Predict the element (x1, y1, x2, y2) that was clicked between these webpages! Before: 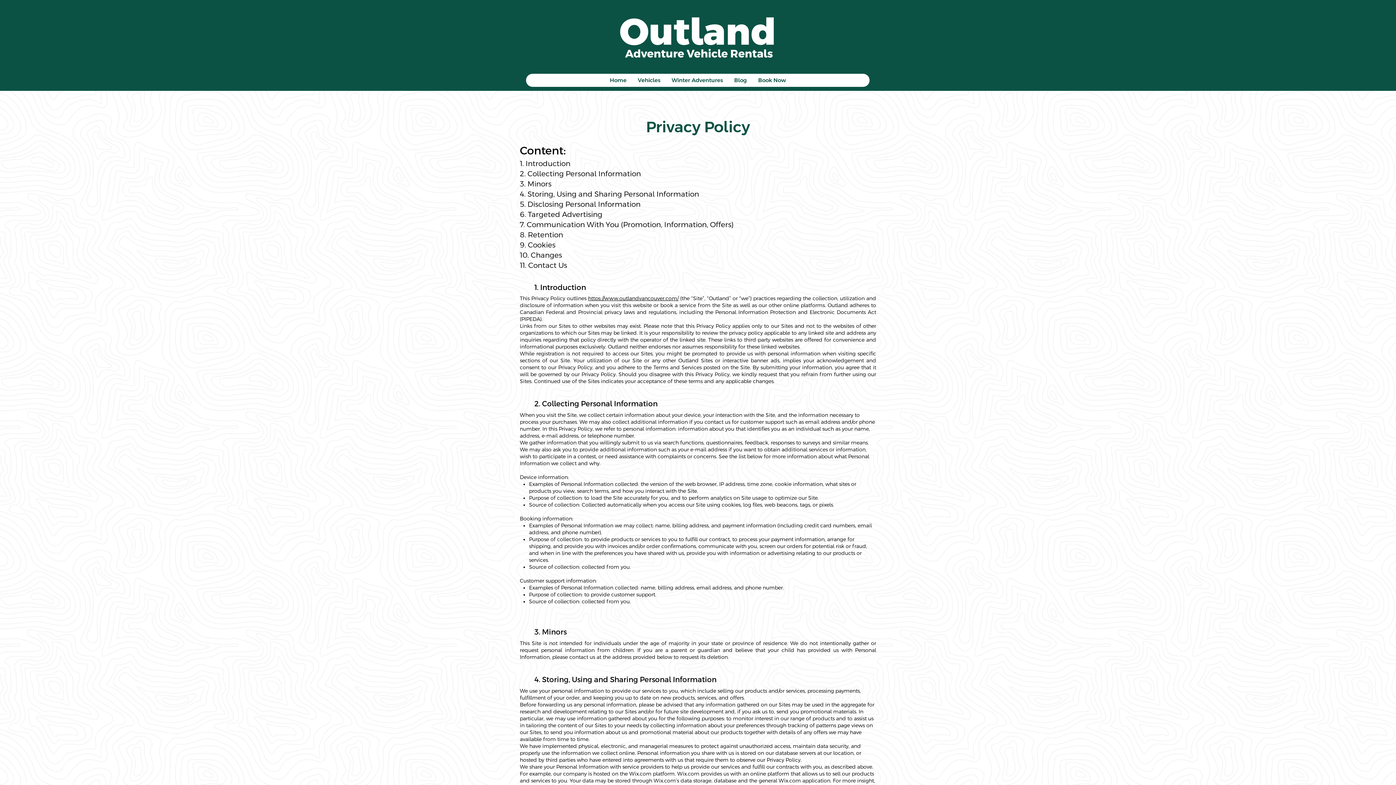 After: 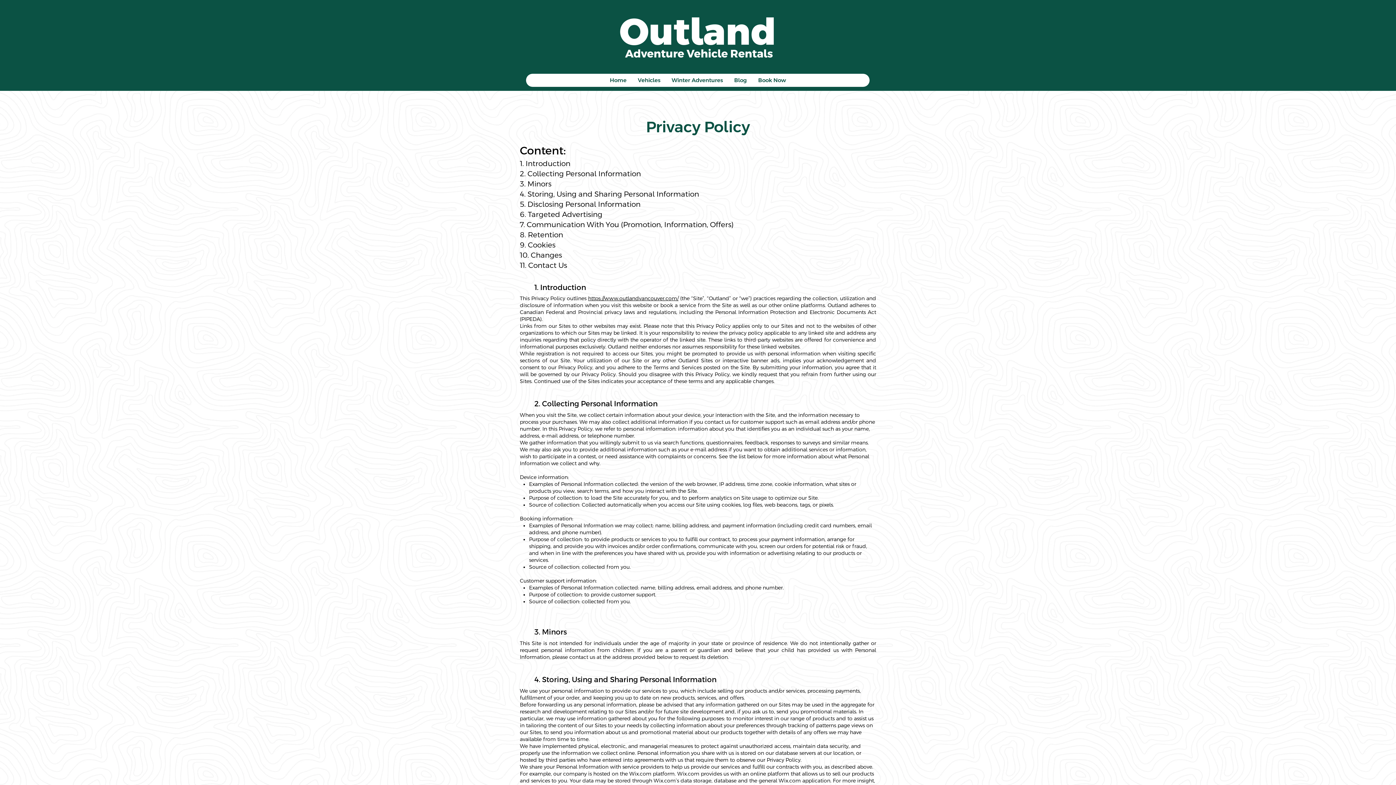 Action: bbox: (520, 169, 641, 178) label: 2. Collecting Personal Information